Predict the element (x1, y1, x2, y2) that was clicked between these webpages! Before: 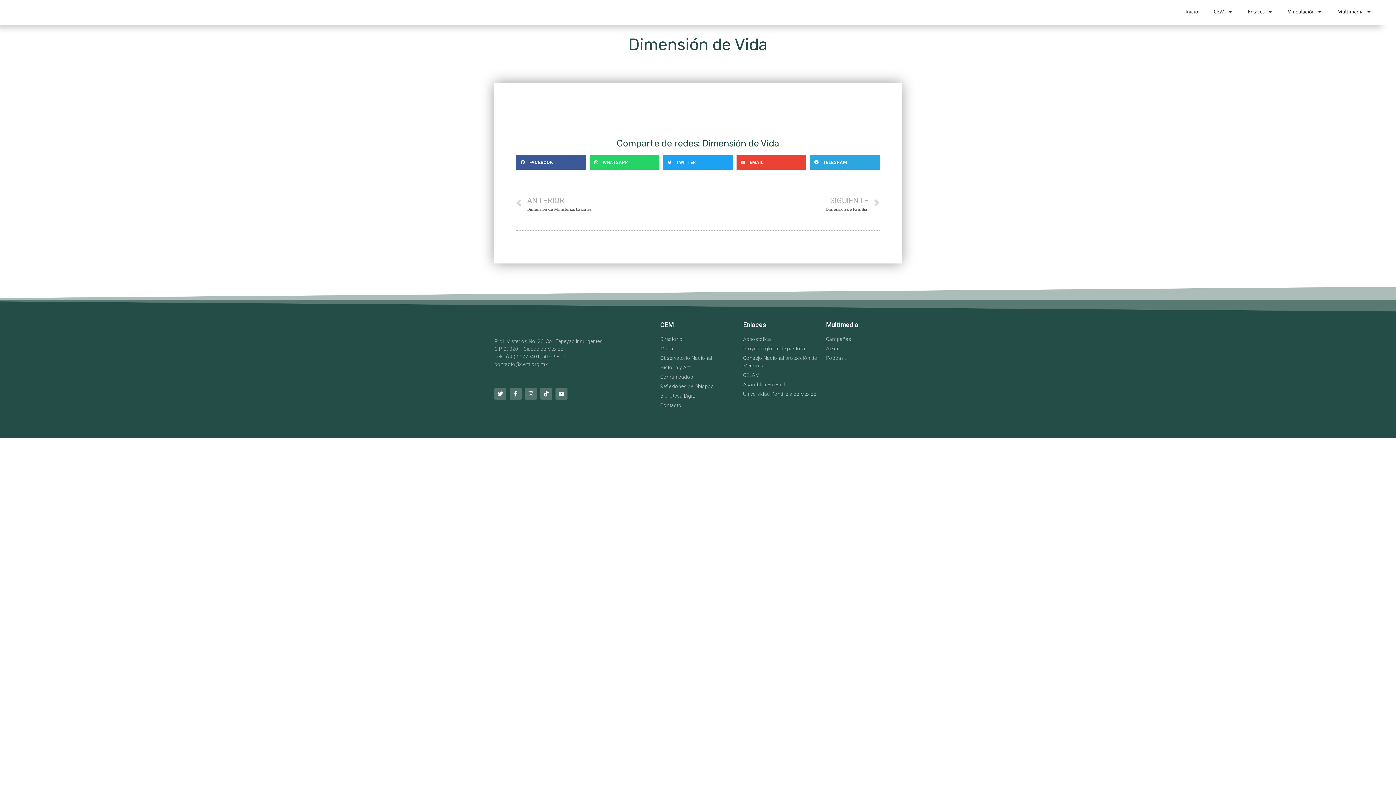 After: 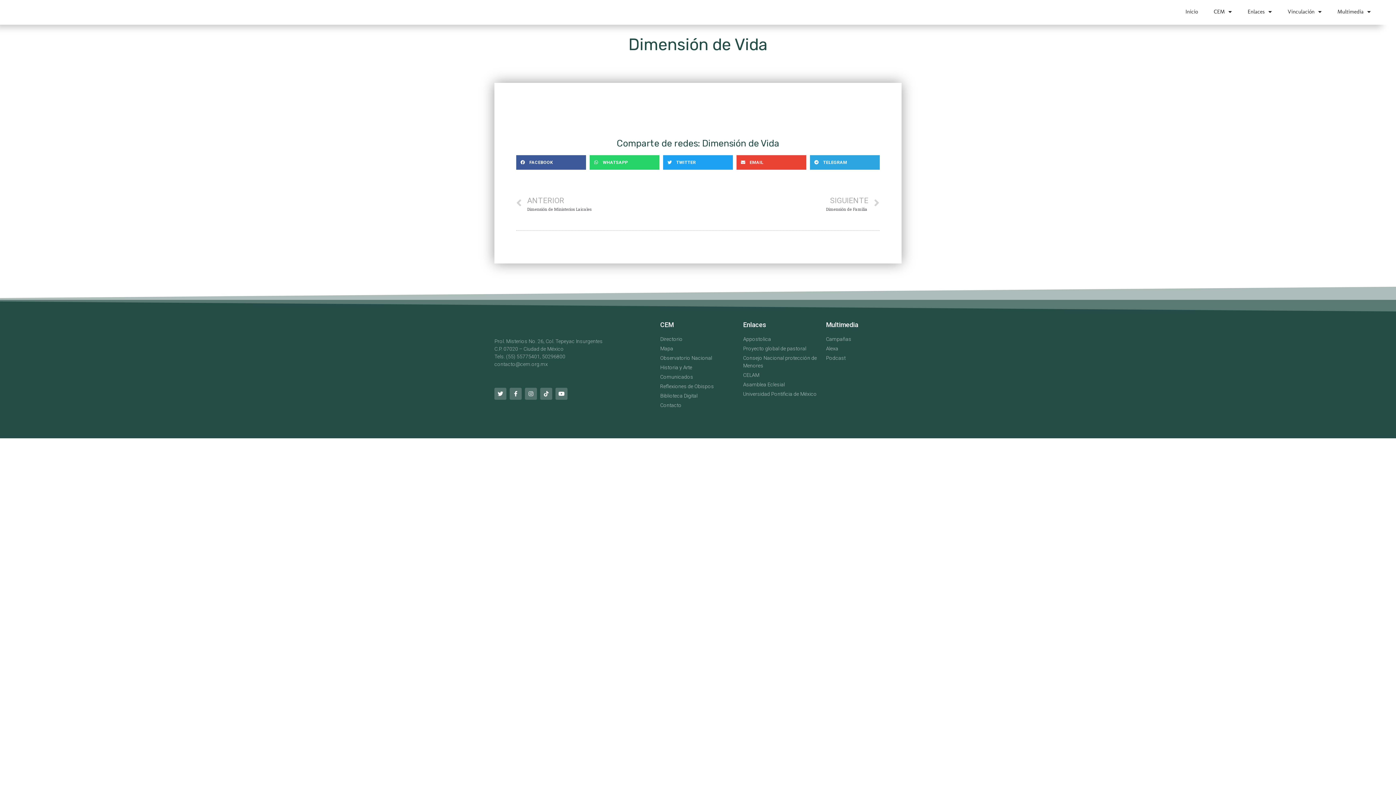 Action: bbox: (826, 335, 901, 343) label: Campañas